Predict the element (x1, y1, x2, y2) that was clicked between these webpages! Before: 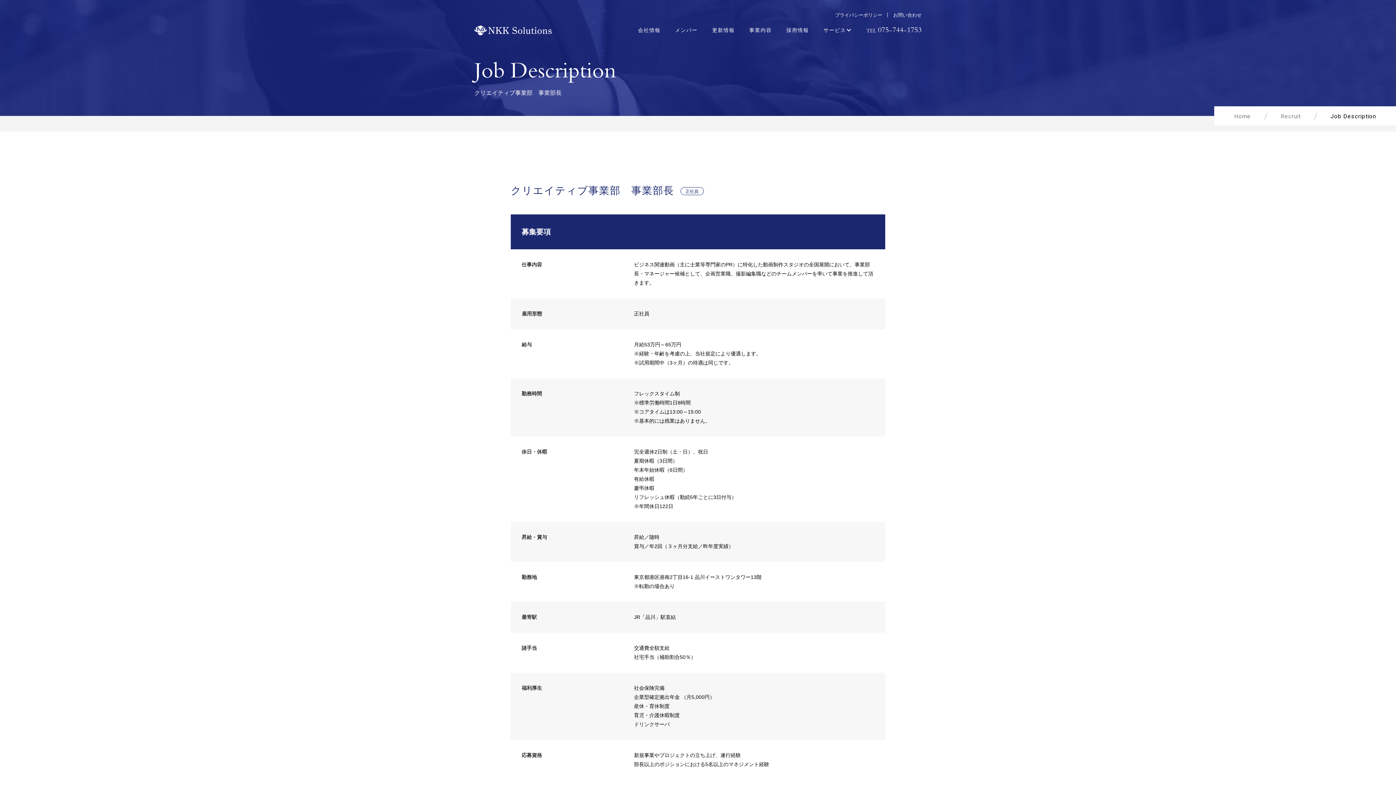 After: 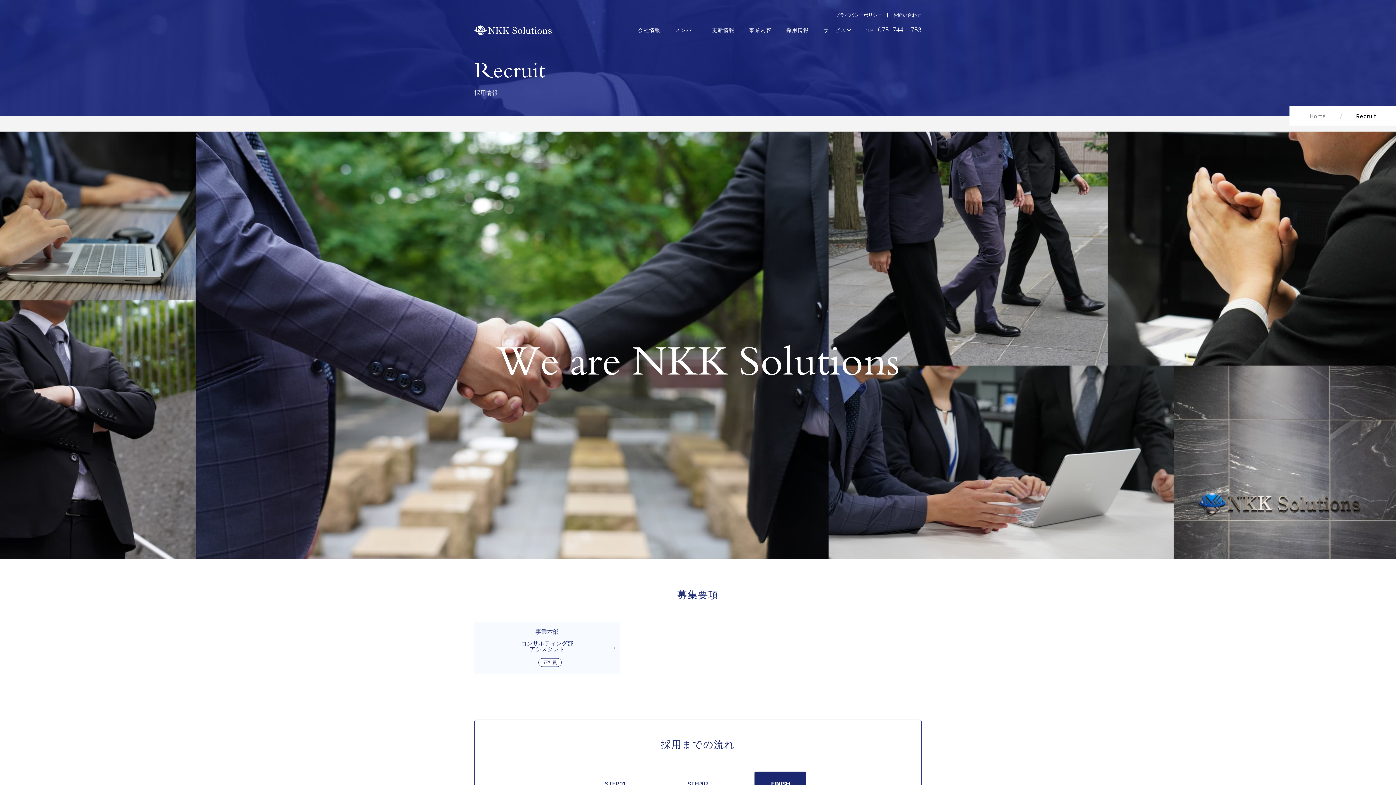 Action: bbox: (1281, 112, 1301, 120) label: Recruit